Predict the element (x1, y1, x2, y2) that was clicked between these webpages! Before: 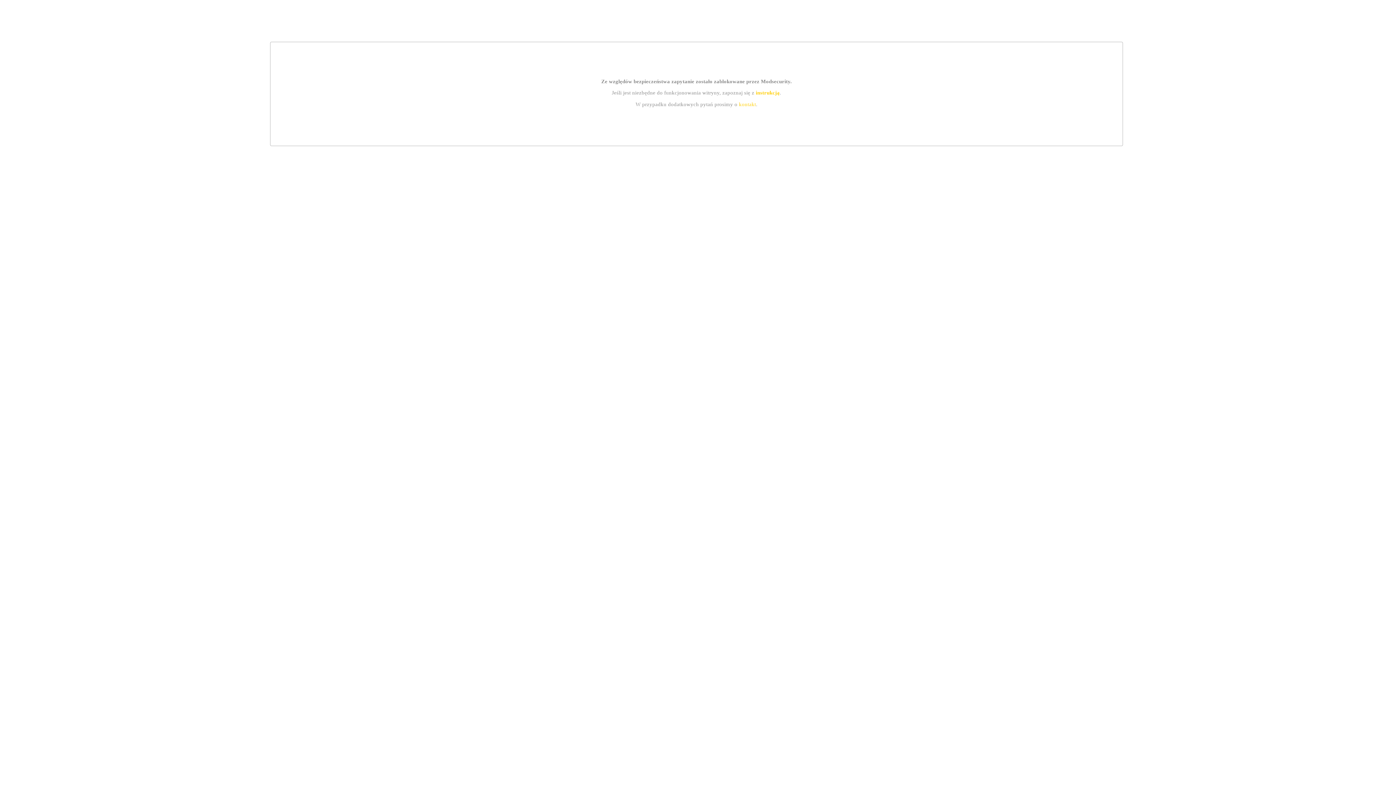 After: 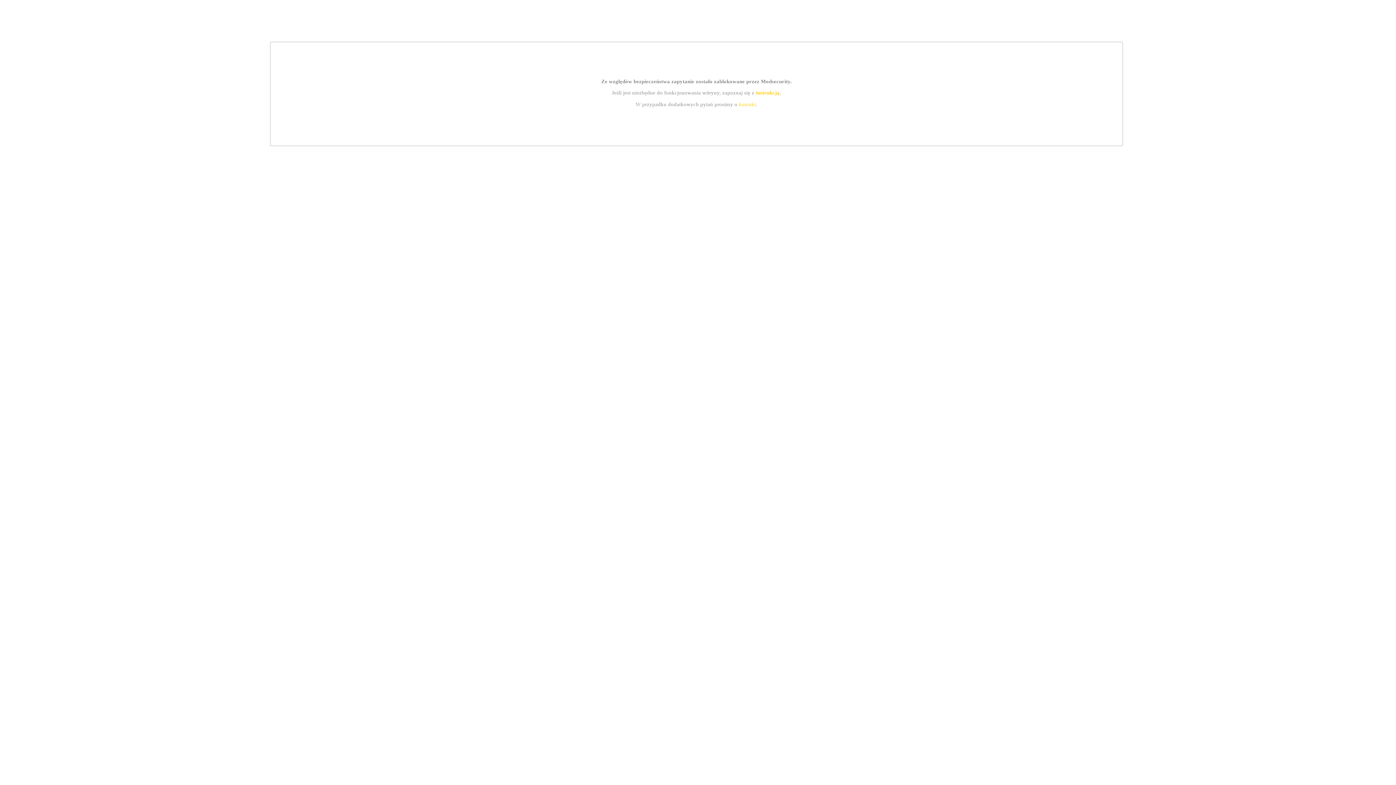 Action: bbox: (755, 89, 779, 95) label: instrukcją